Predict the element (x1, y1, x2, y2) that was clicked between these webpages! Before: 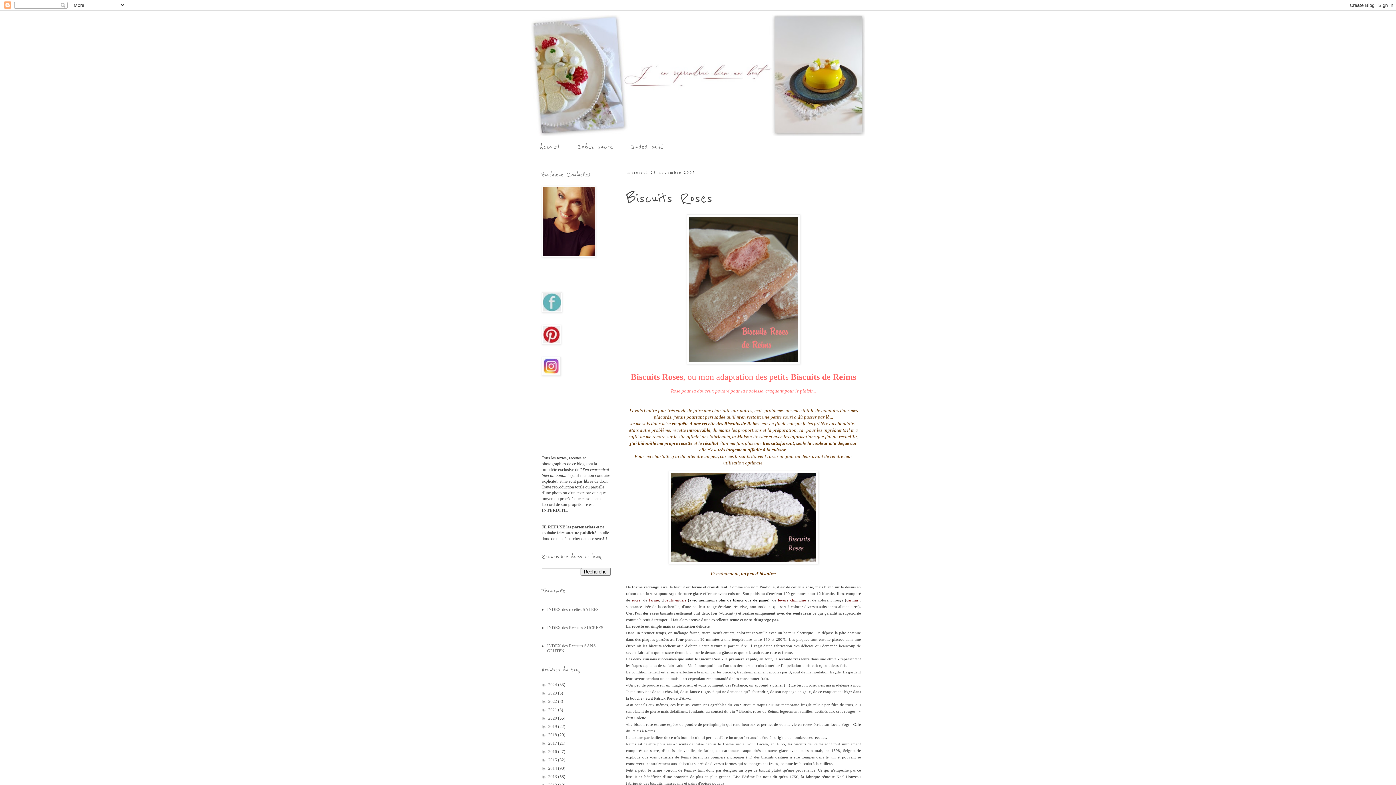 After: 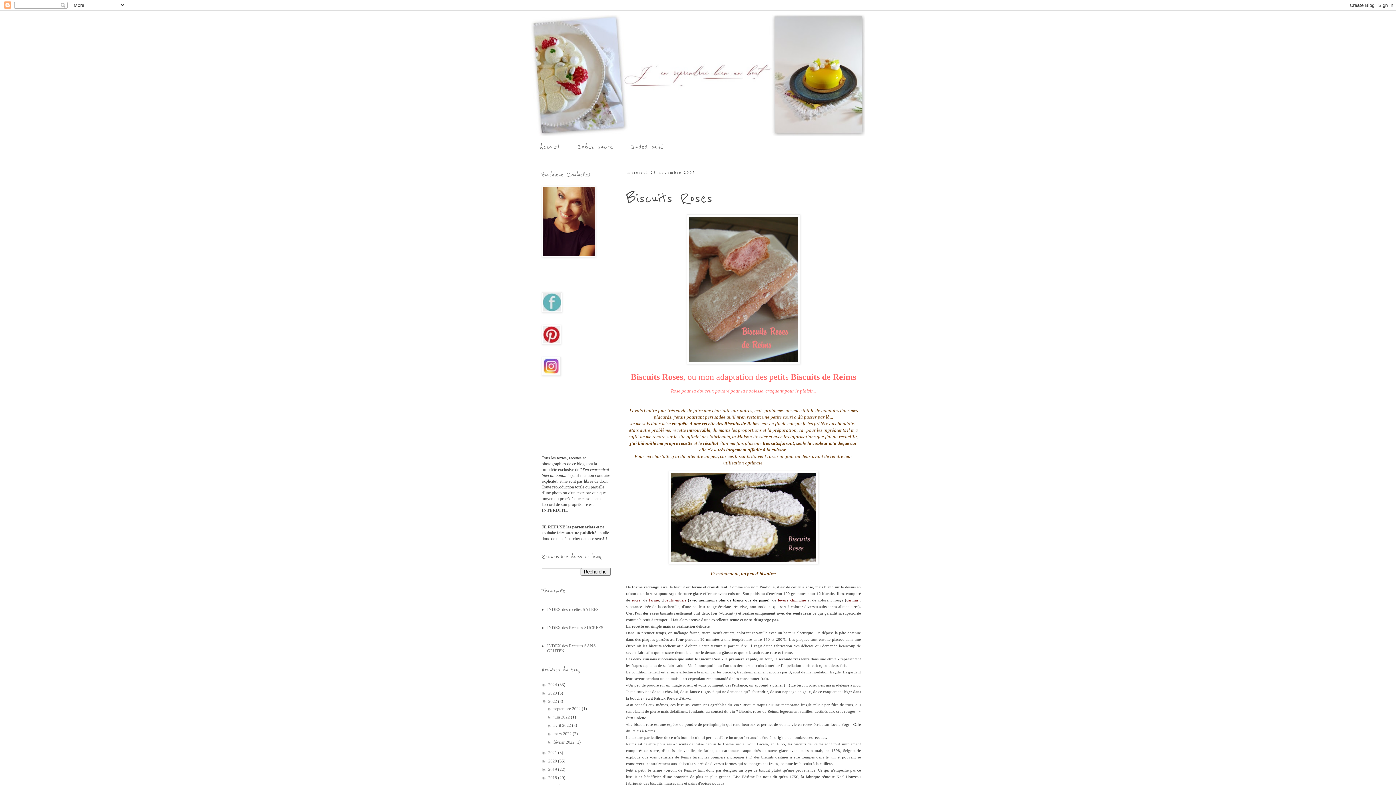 Action: bbox: (541, 699, 548, 704) label: ►  